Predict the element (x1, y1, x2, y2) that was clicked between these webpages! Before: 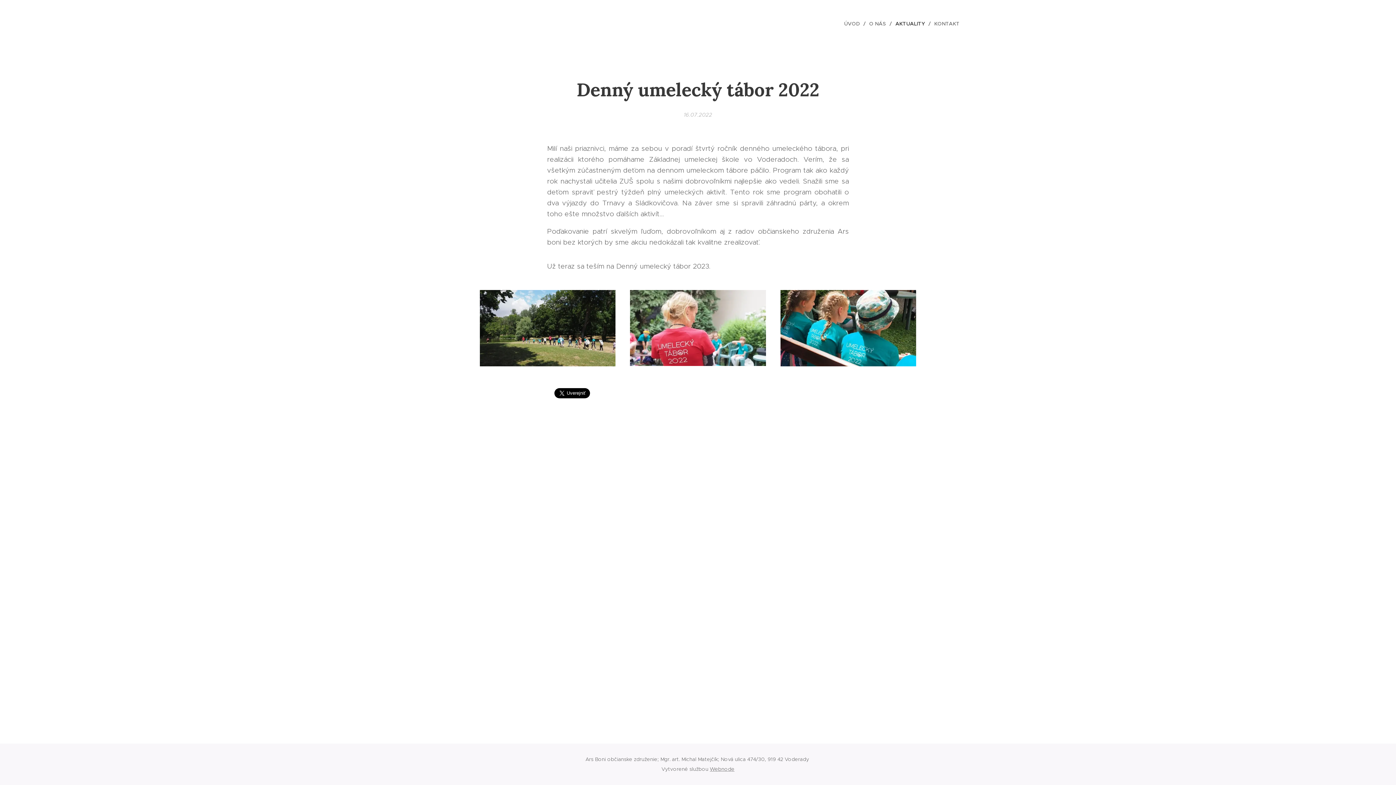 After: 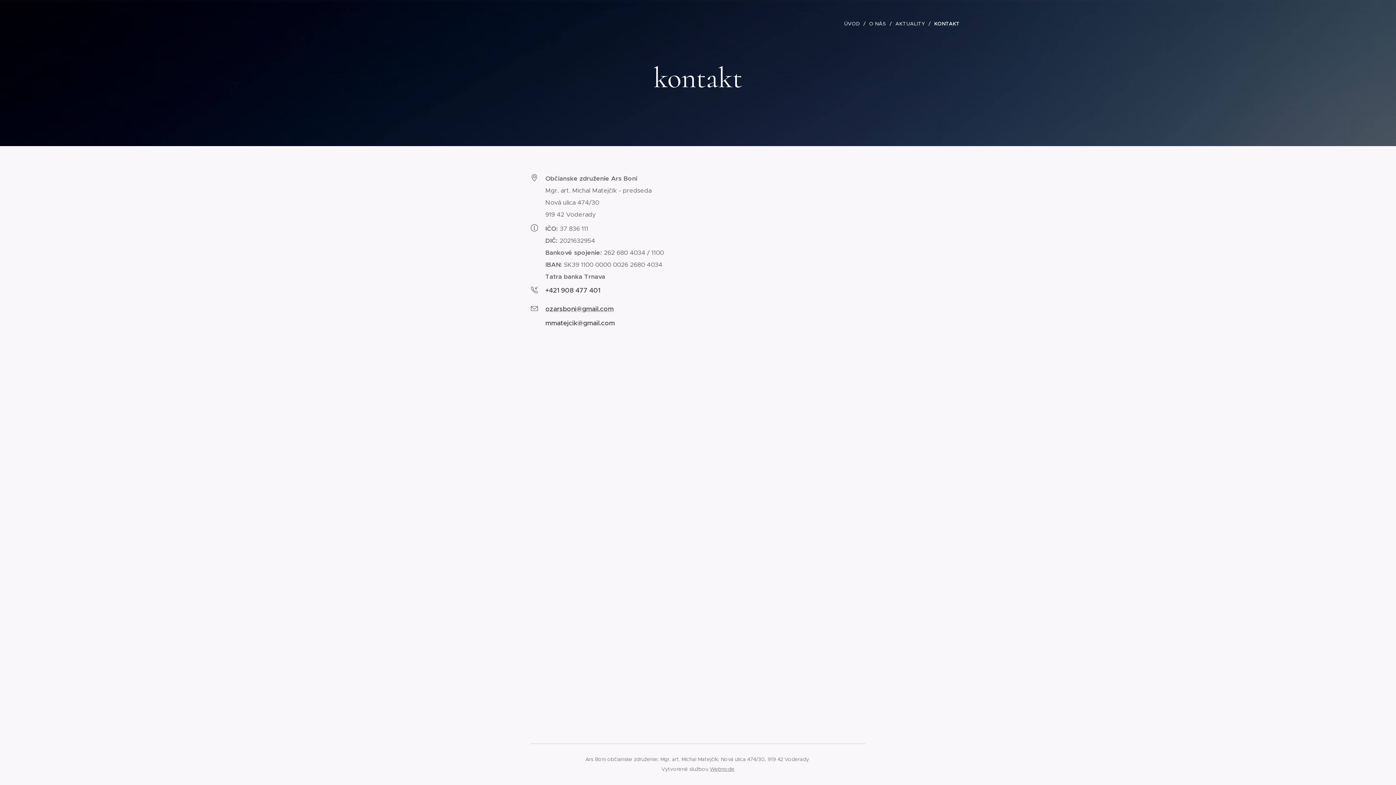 Action: bbox: (930, 14, 960, 32) label: KONTAKT